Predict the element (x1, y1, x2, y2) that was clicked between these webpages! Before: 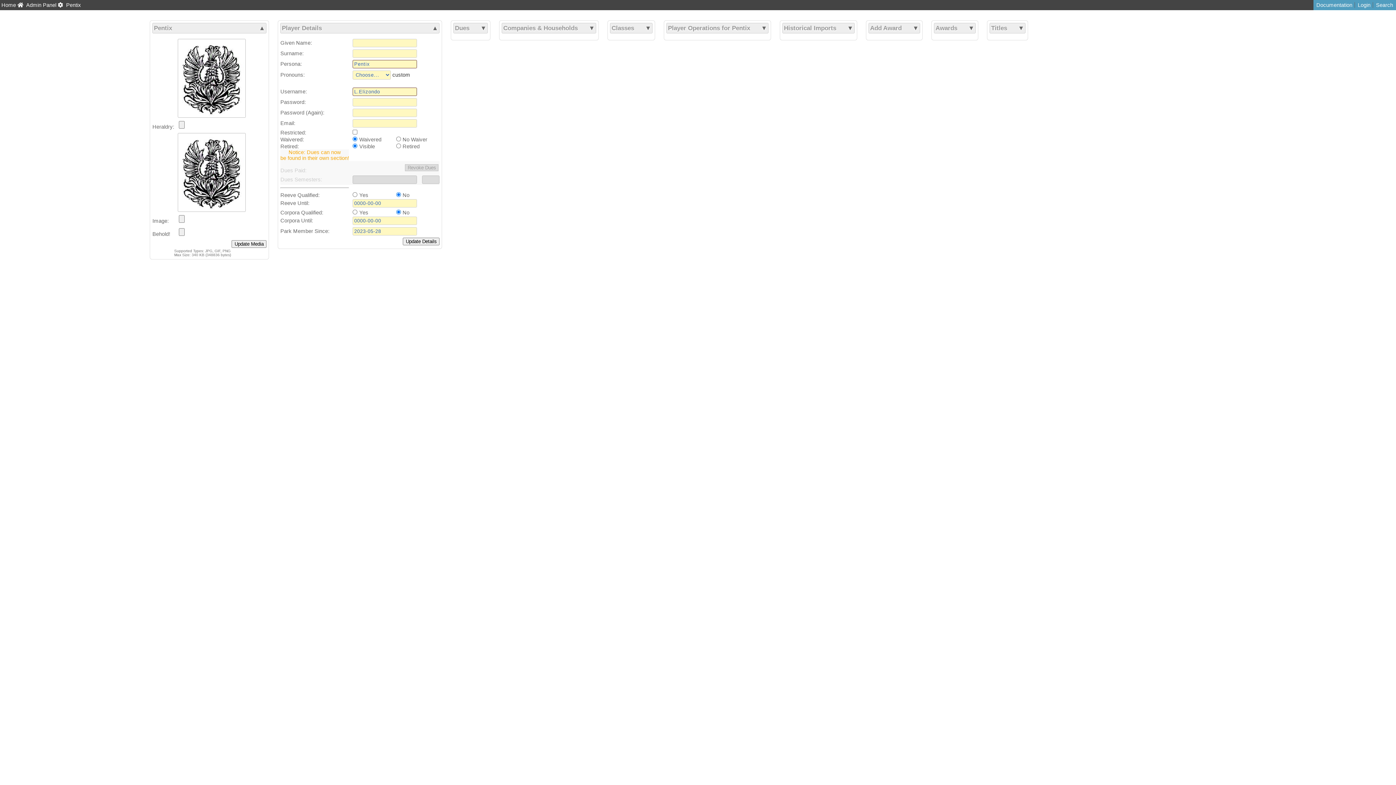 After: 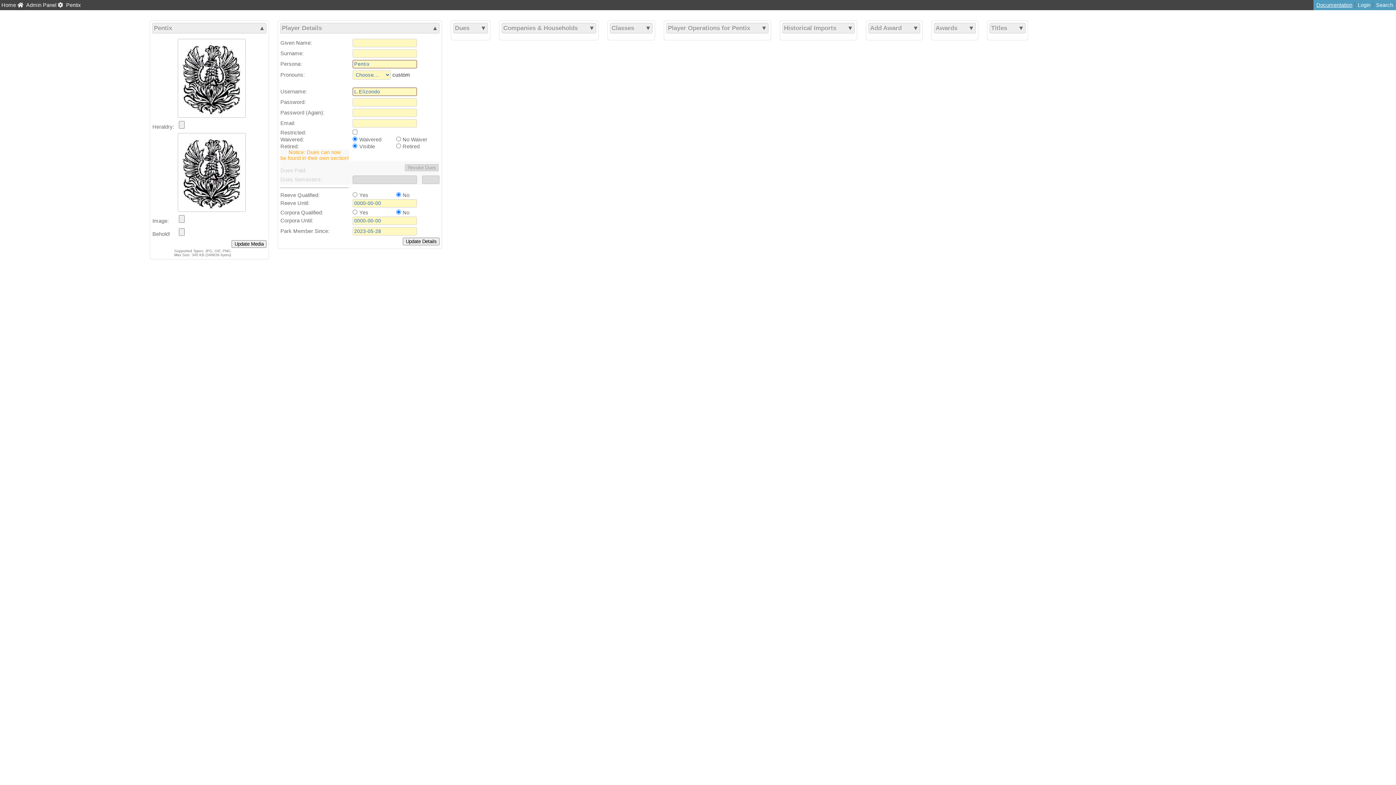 Action: bbox: (1316, 2, 1355, 8) label: Documentation